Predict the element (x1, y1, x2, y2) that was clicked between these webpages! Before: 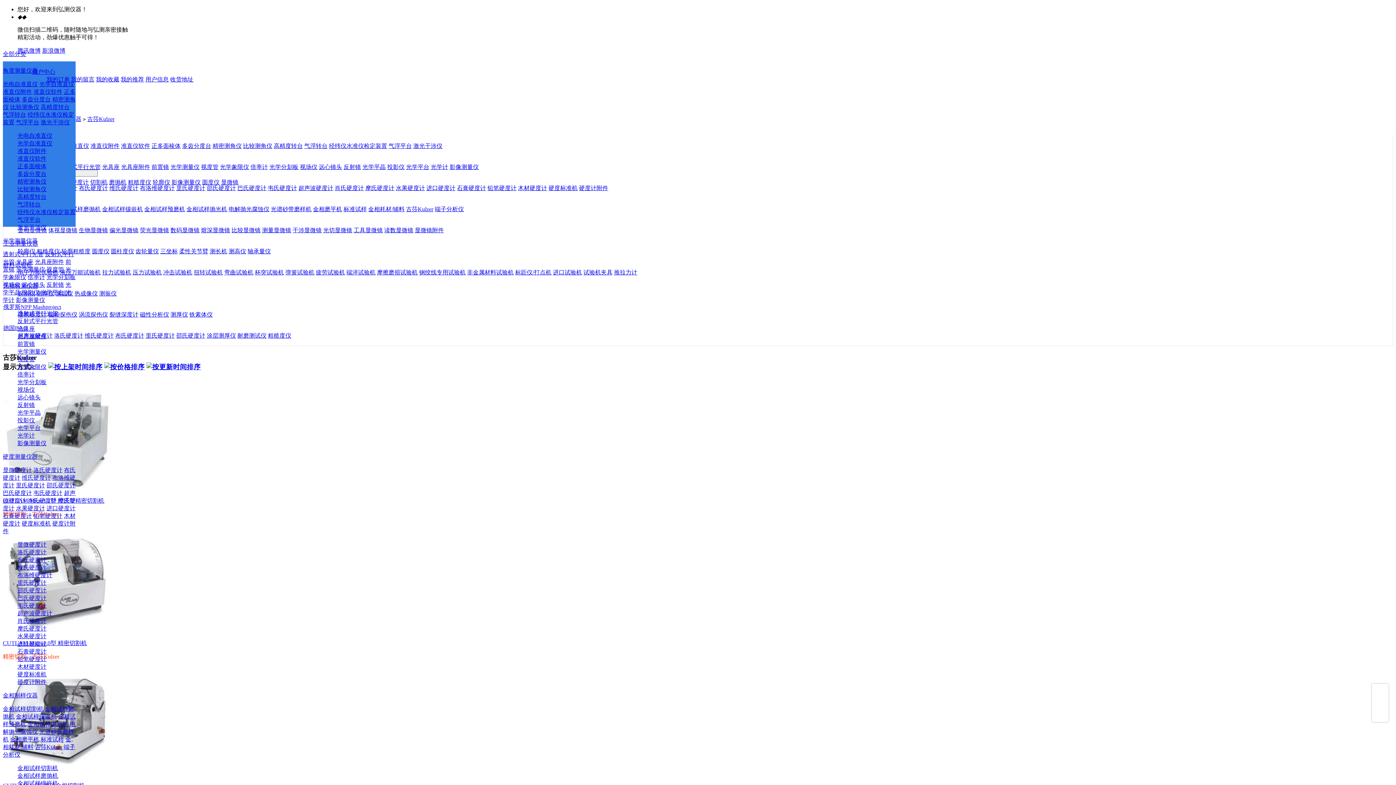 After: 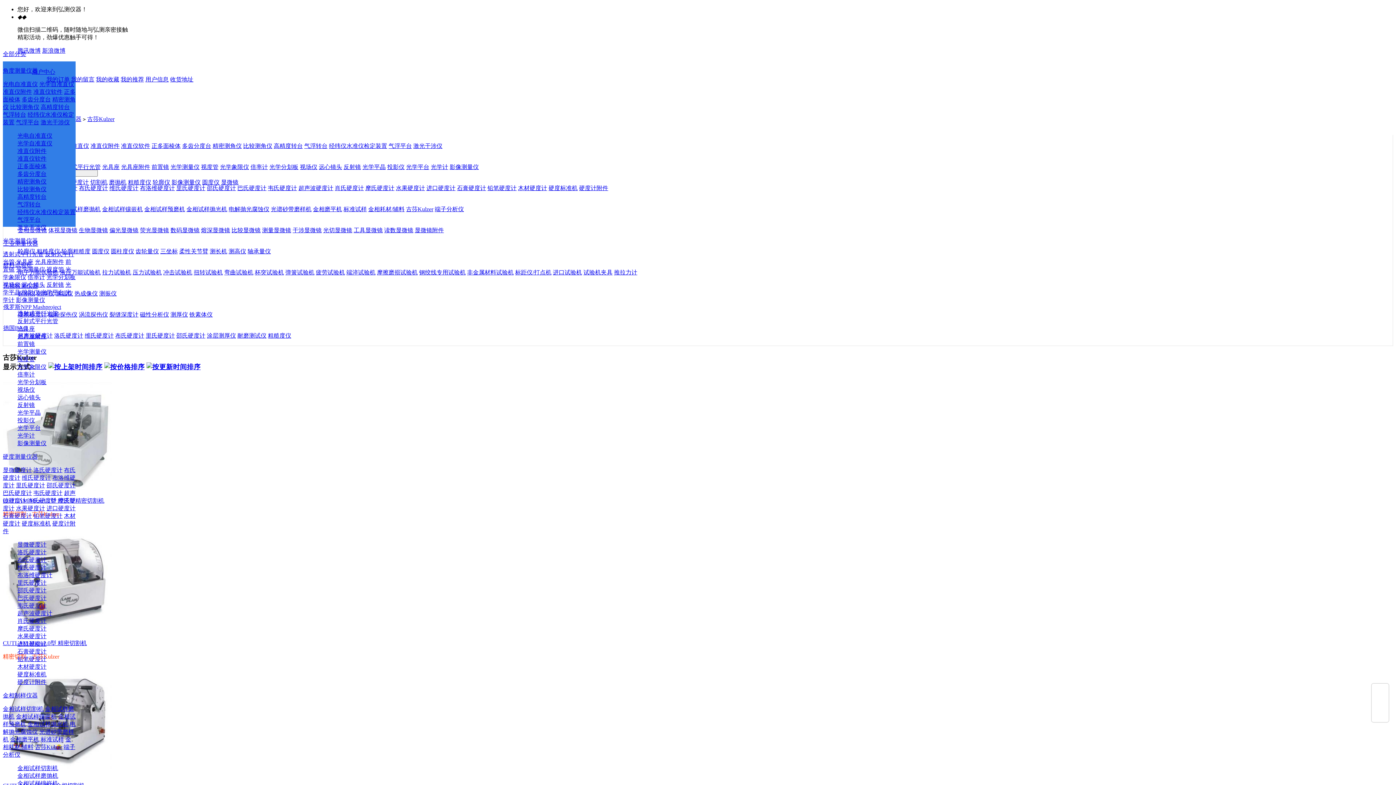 Action: bbox: (17, 178, 46, 184) label: 精密测角仪